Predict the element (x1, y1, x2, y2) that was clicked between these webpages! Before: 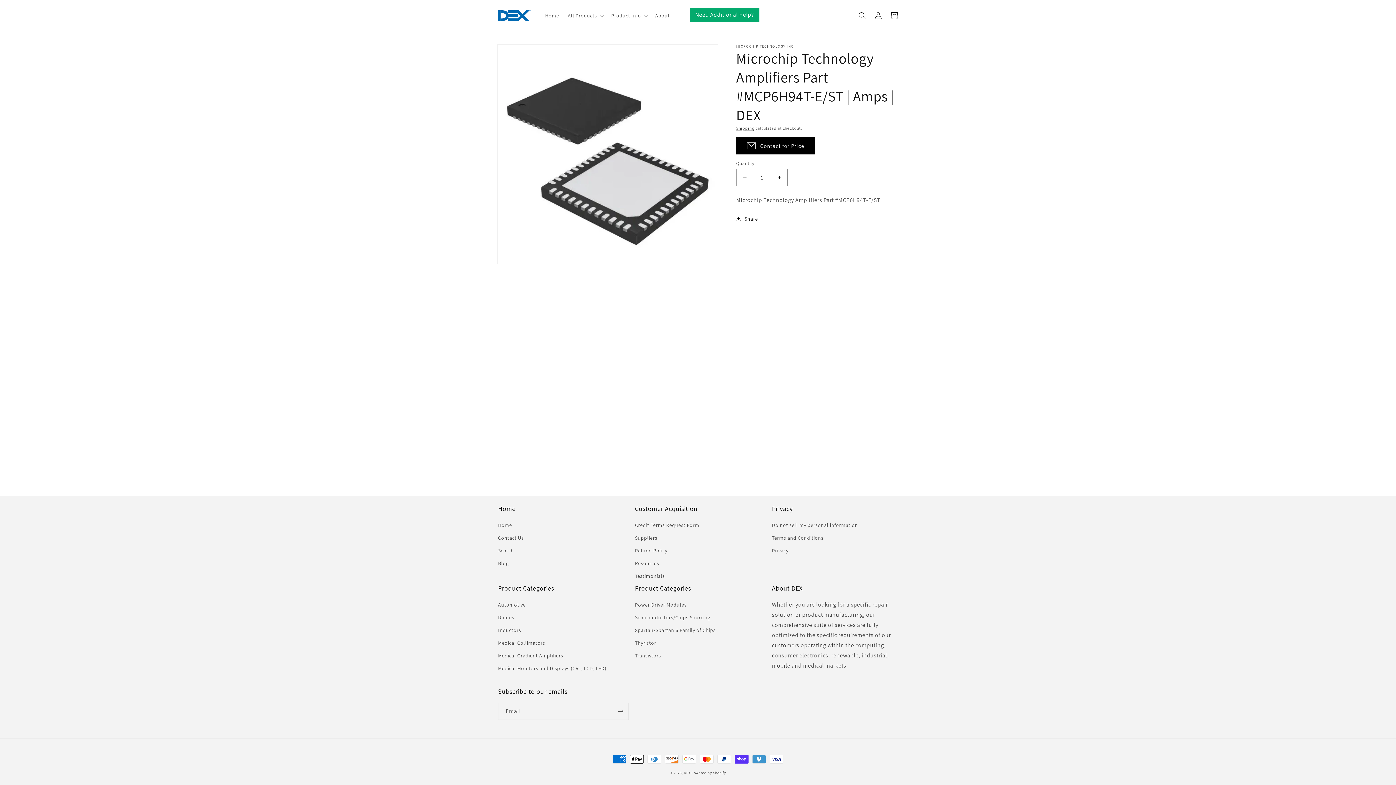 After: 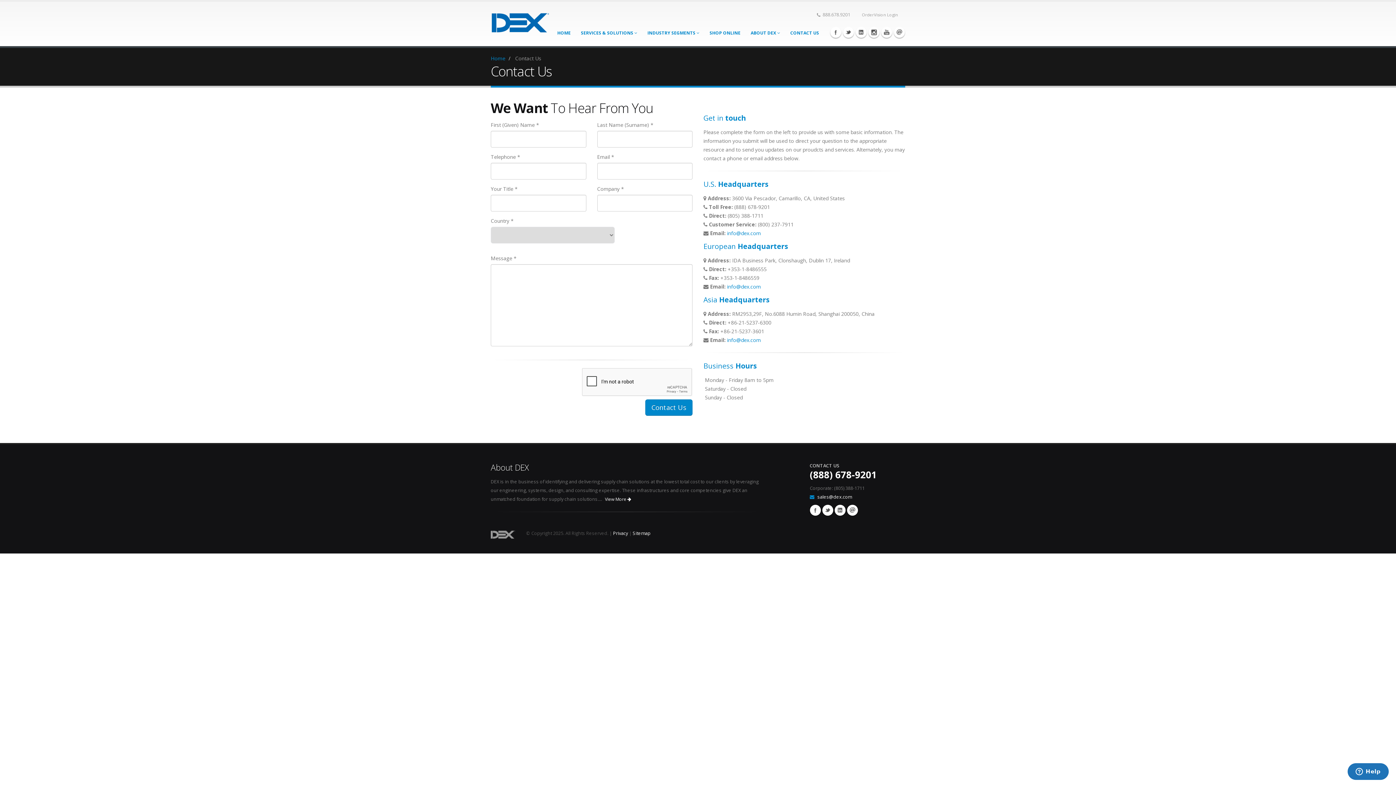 Action: bbox: (498, 532, 524, 544) label: Contact Us